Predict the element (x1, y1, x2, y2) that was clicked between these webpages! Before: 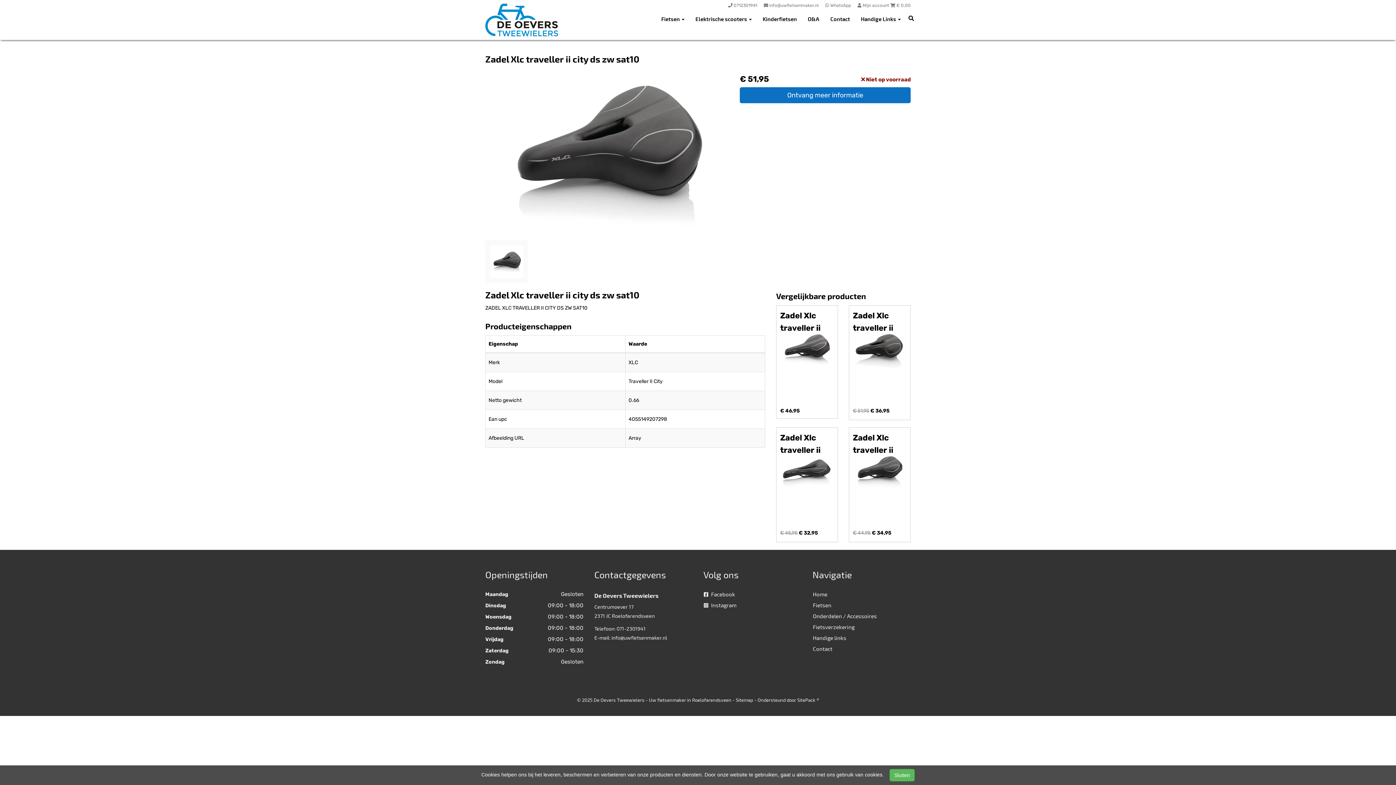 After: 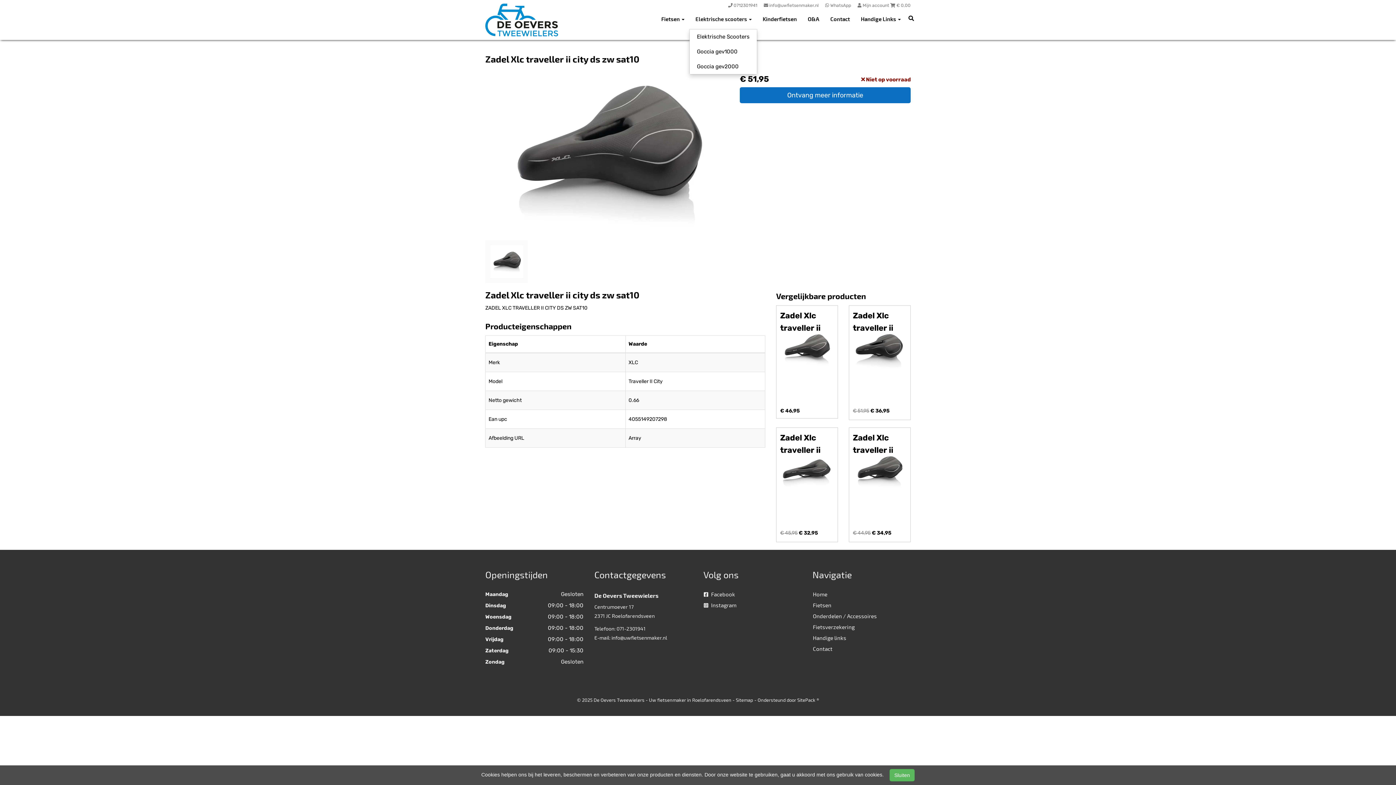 Action: bbox: (690, 8, 757, 29) label: Elektrische scooters 